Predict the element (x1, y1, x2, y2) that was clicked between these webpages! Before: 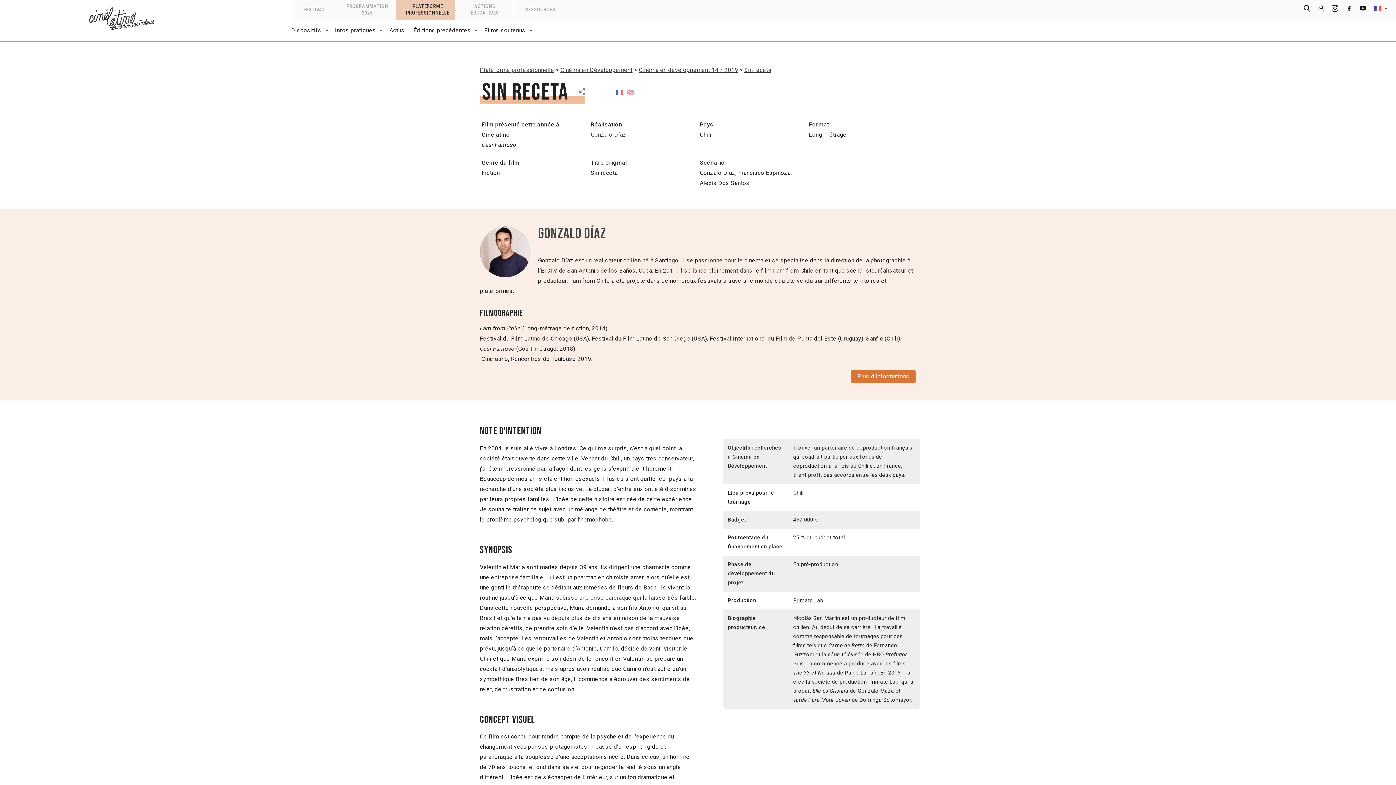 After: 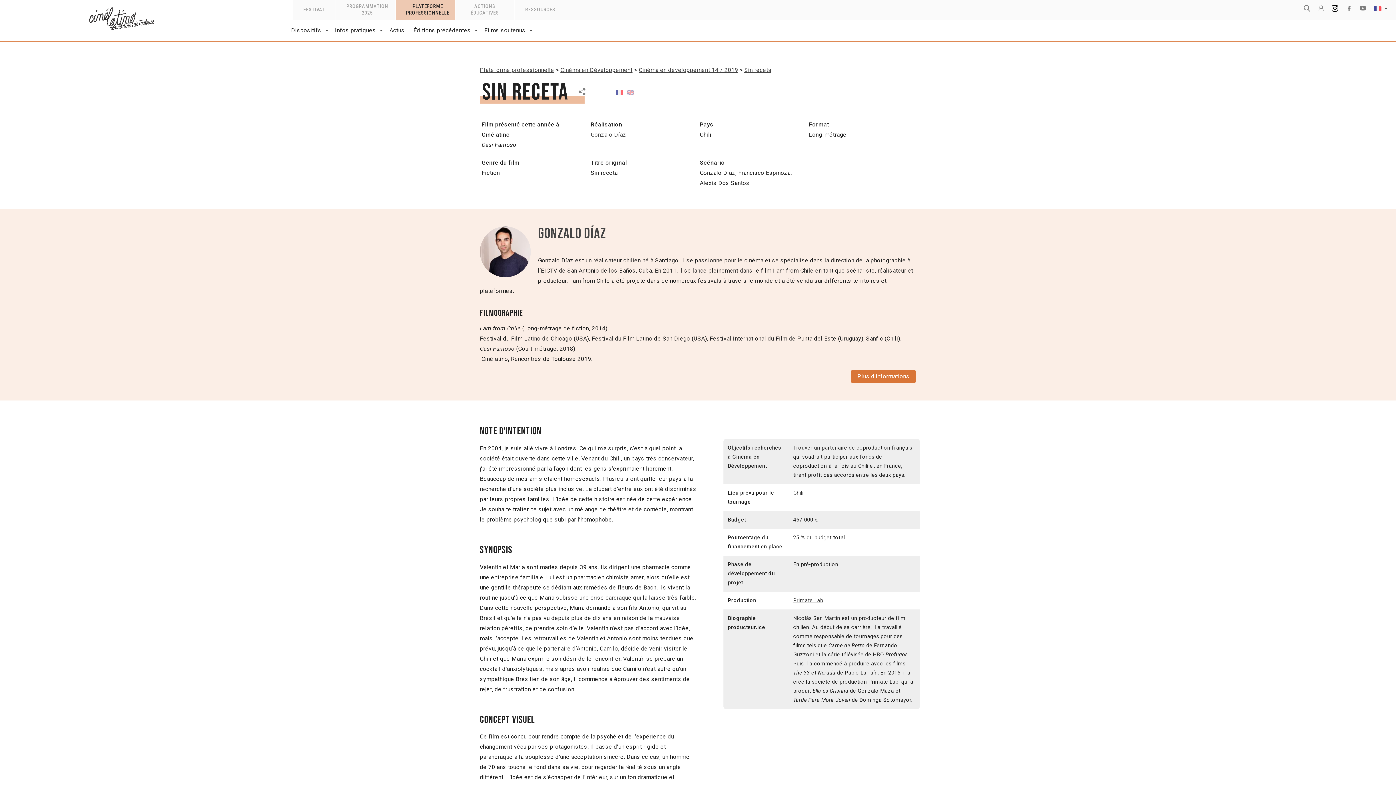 Action: bbox: (1330, 6, 1340, 13)